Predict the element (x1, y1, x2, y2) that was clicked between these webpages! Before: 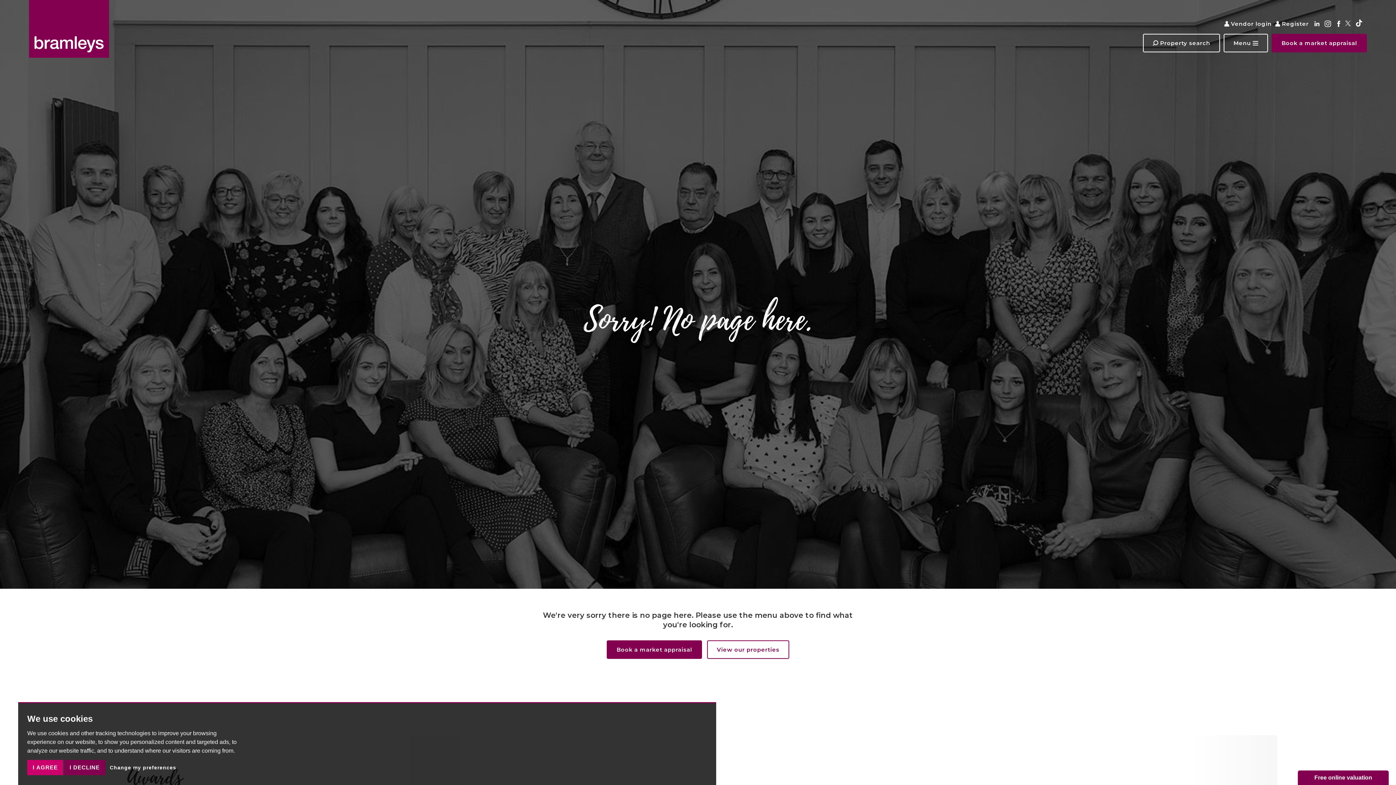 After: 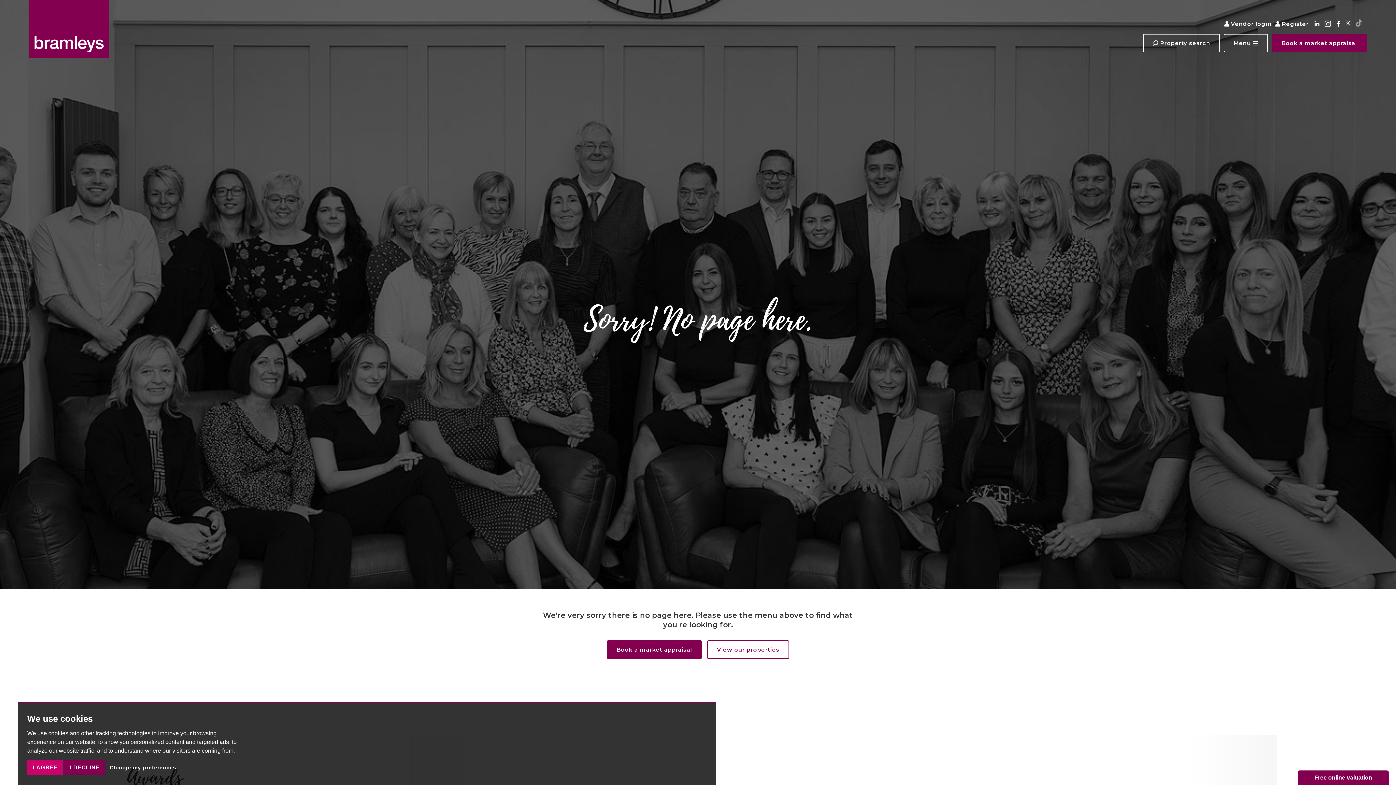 Action: bbox: (1356, 19, 1367, 28)